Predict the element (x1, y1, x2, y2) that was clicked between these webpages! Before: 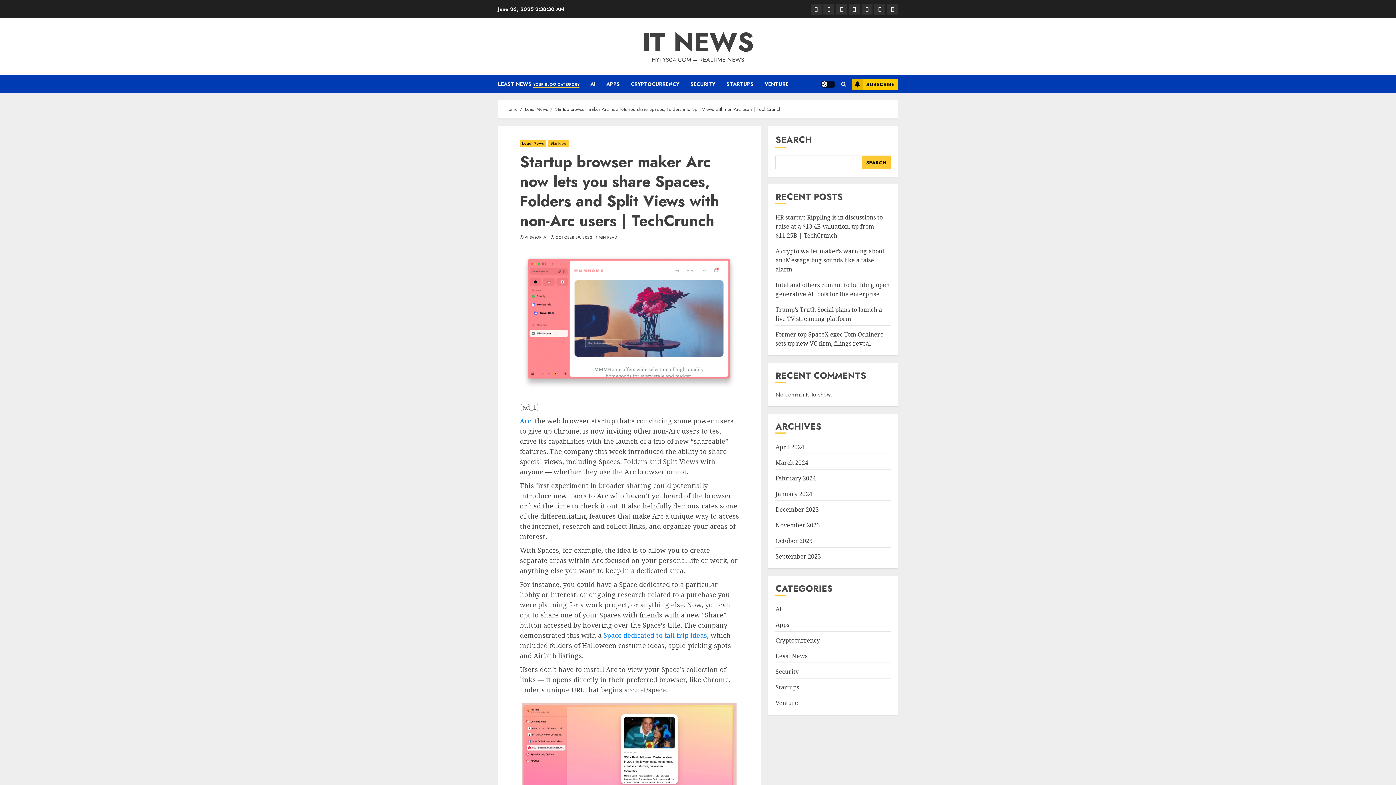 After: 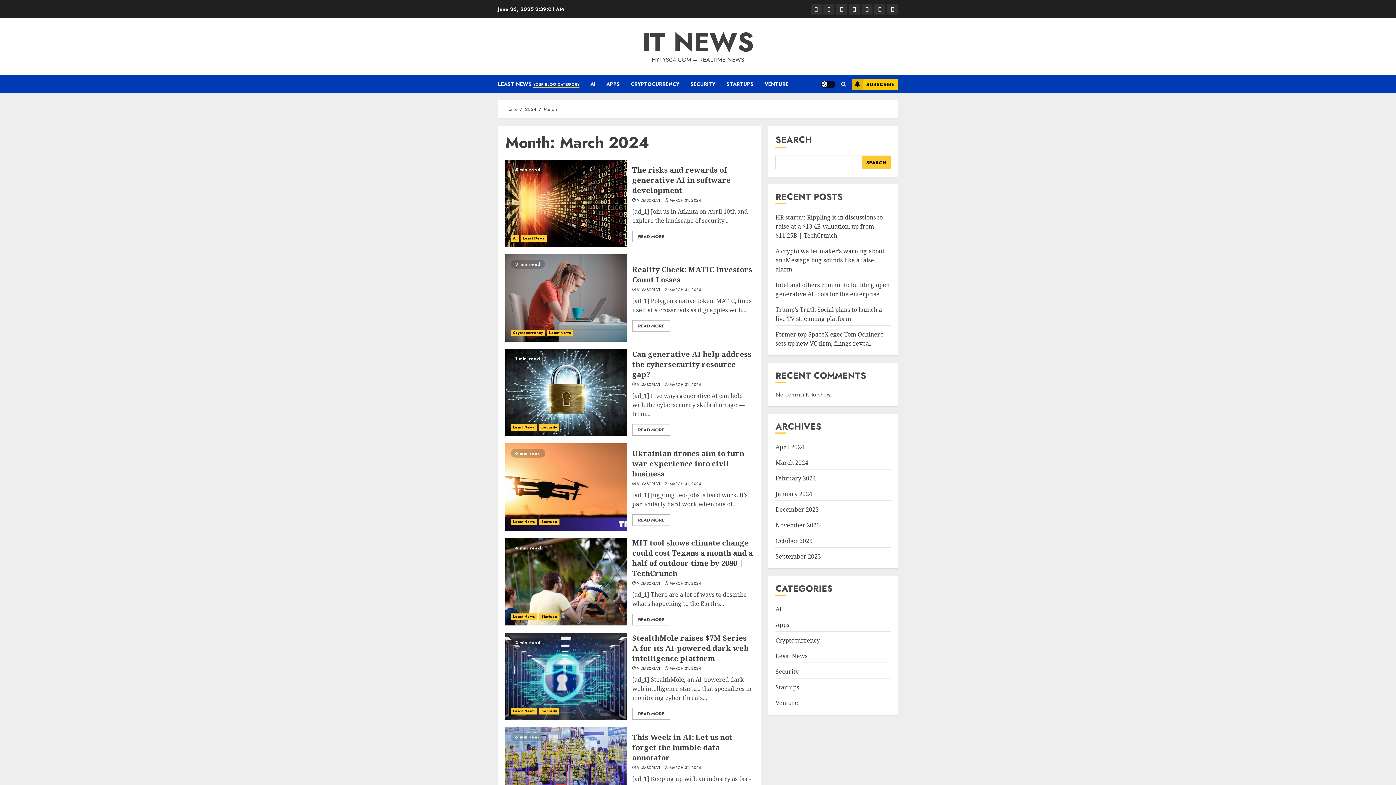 Action: label: March 2024 bbox: (775, 458, 808, 467)